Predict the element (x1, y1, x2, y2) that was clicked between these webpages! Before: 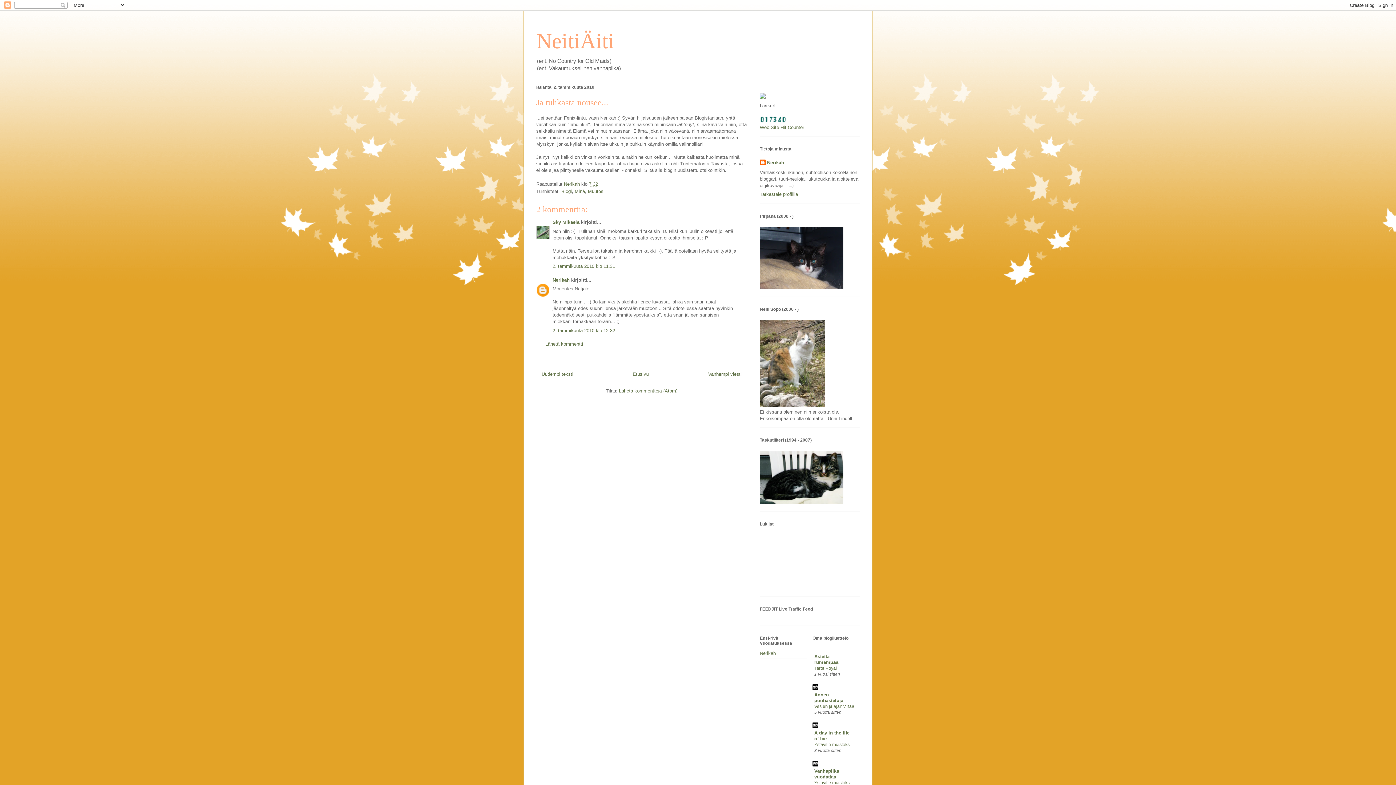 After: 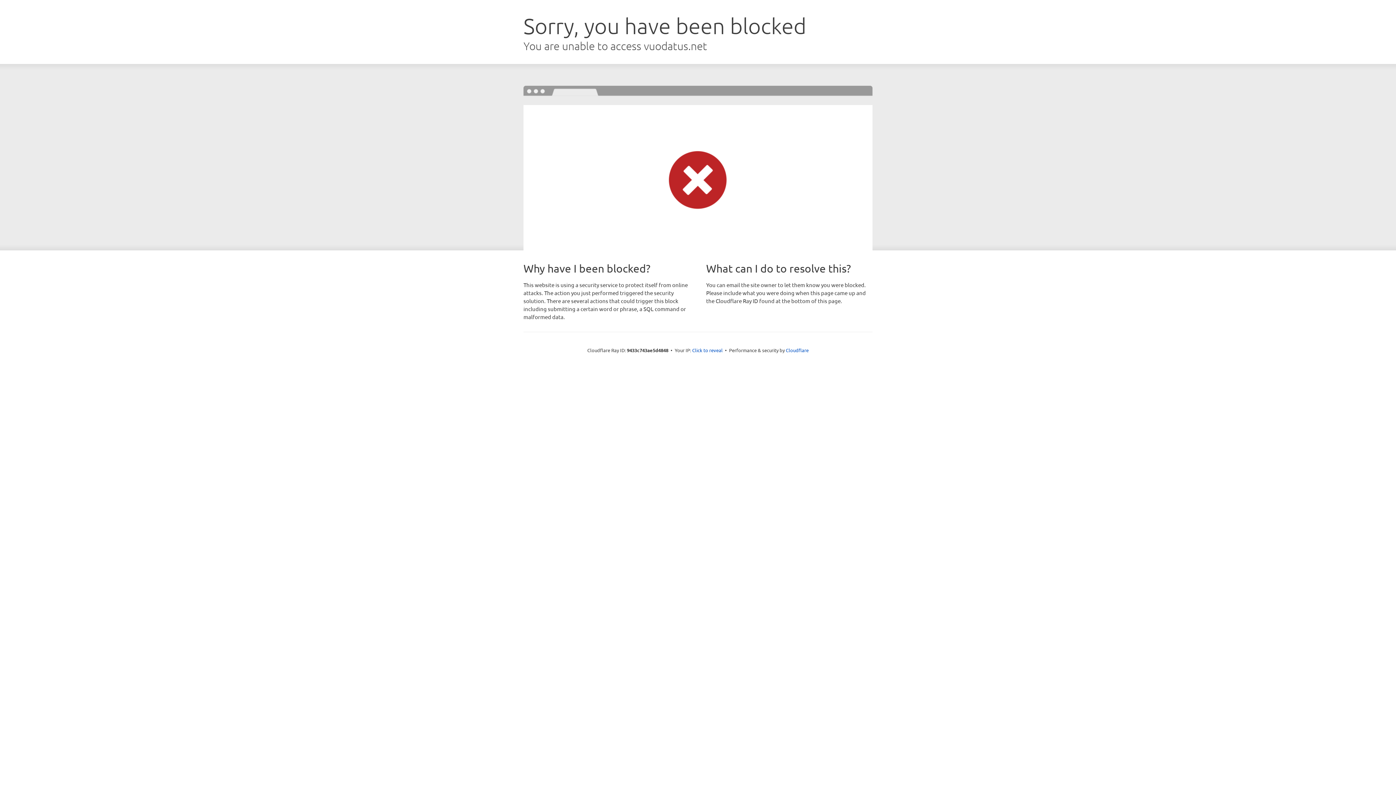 Action: label: Nerikah bbox: (760, 650, 776, 656)